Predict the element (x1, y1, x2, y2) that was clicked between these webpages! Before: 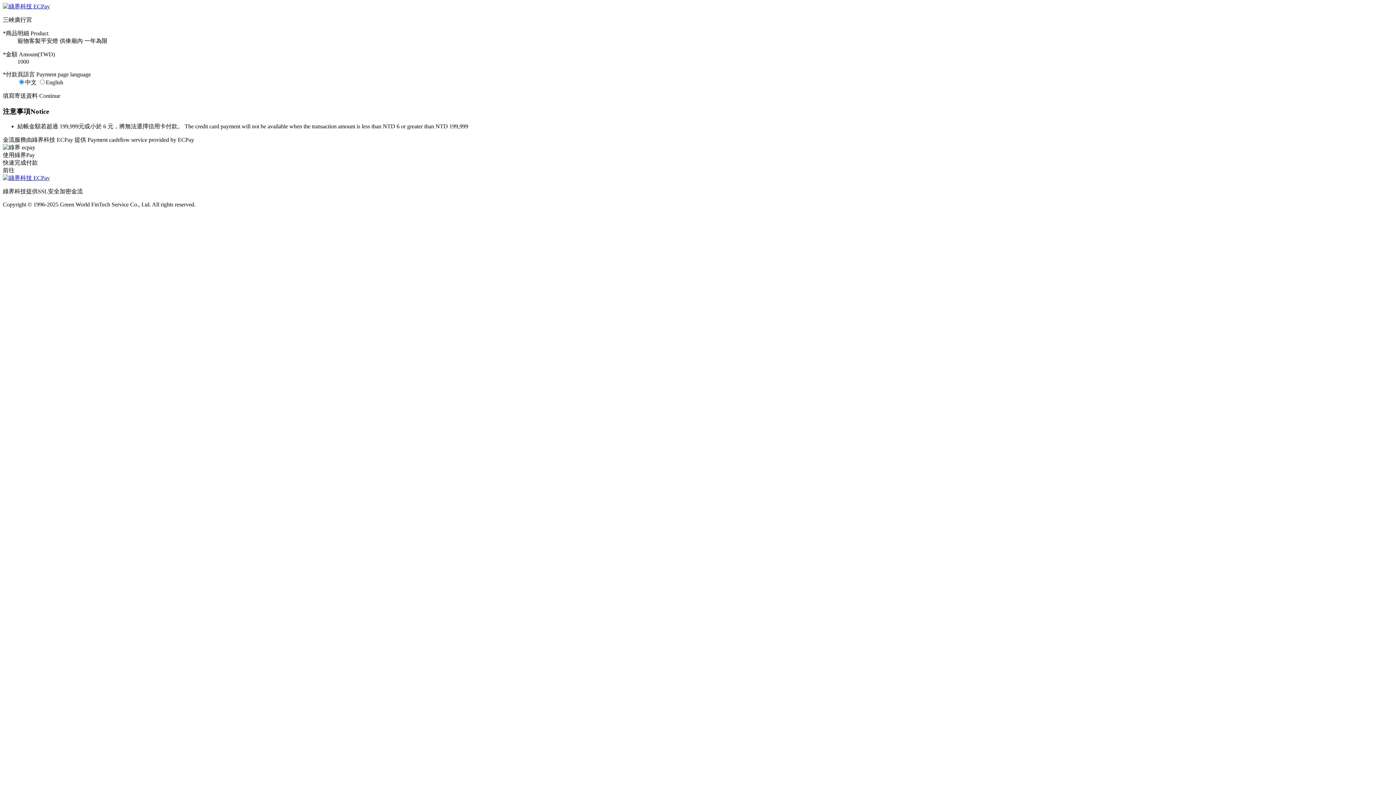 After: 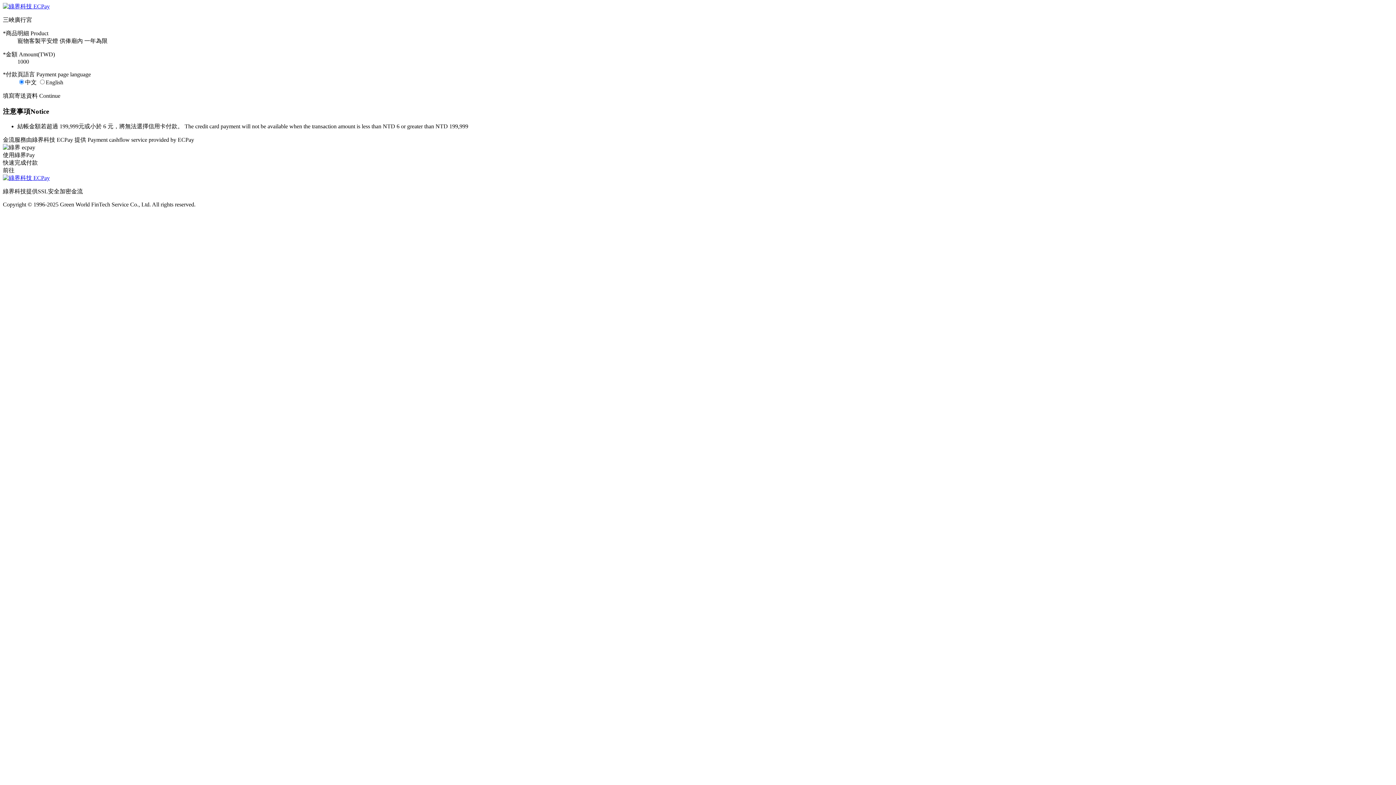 Action: bbox: (2, 167, 14, 173) label: 前往